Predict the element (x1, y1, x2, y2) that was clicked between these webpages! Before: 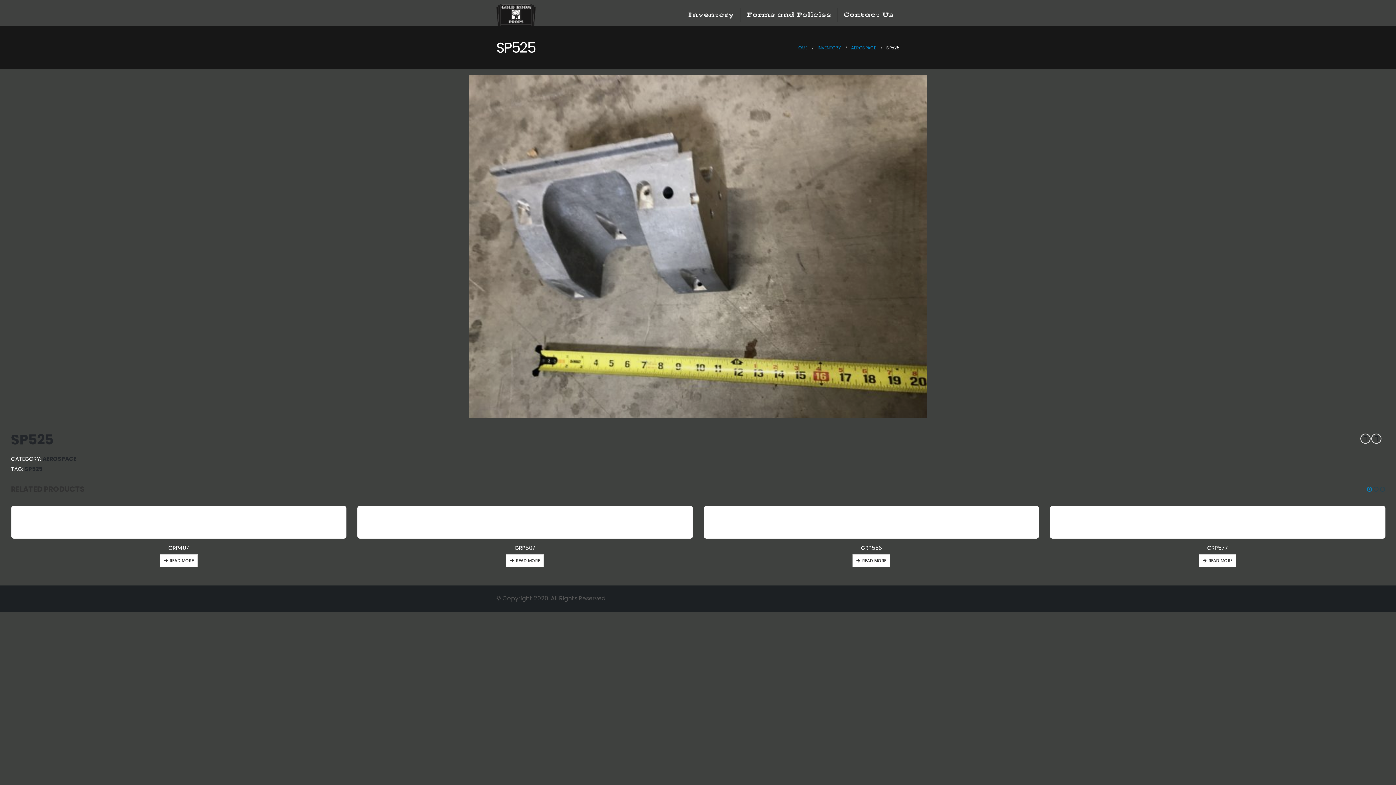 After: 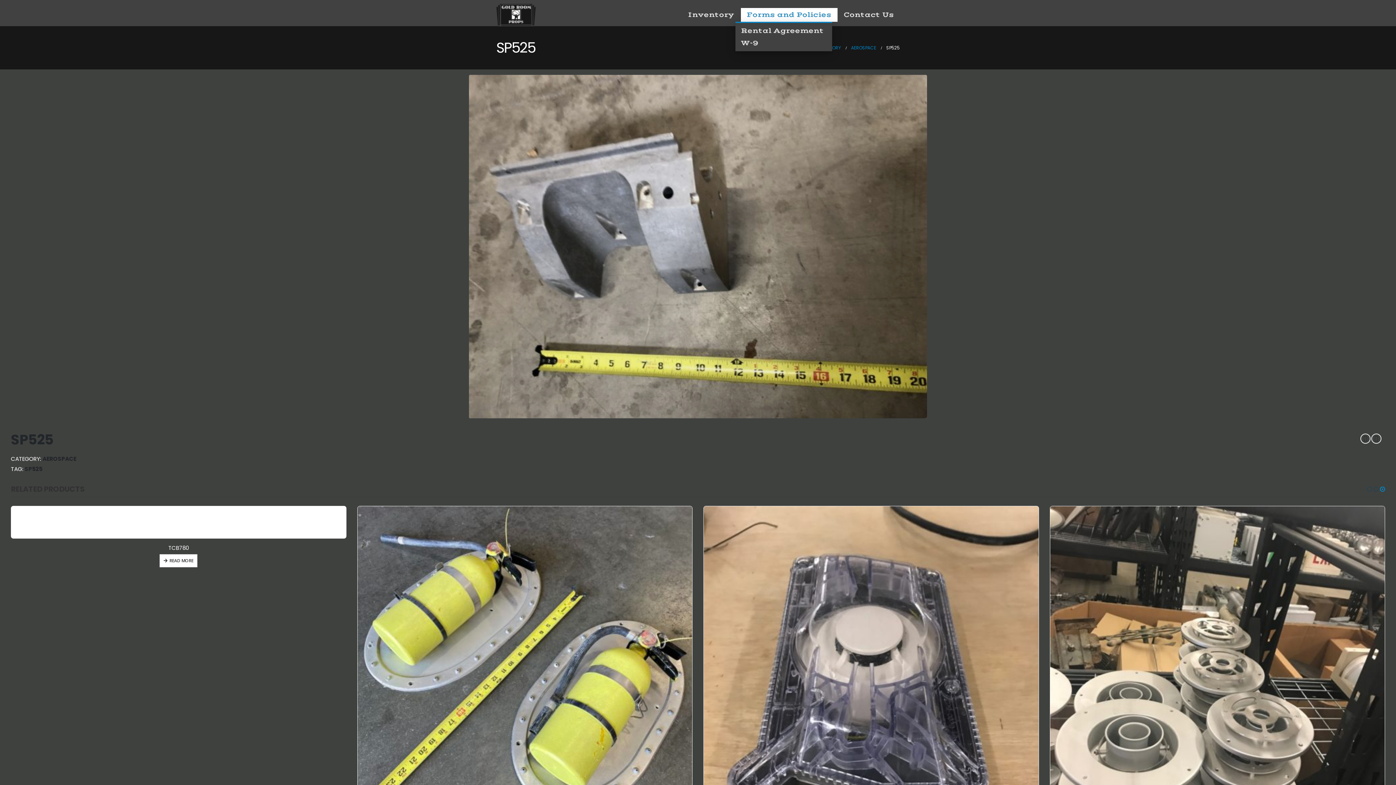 Action: label: Forms and Policies bbox: (741, 8, 837, 21)